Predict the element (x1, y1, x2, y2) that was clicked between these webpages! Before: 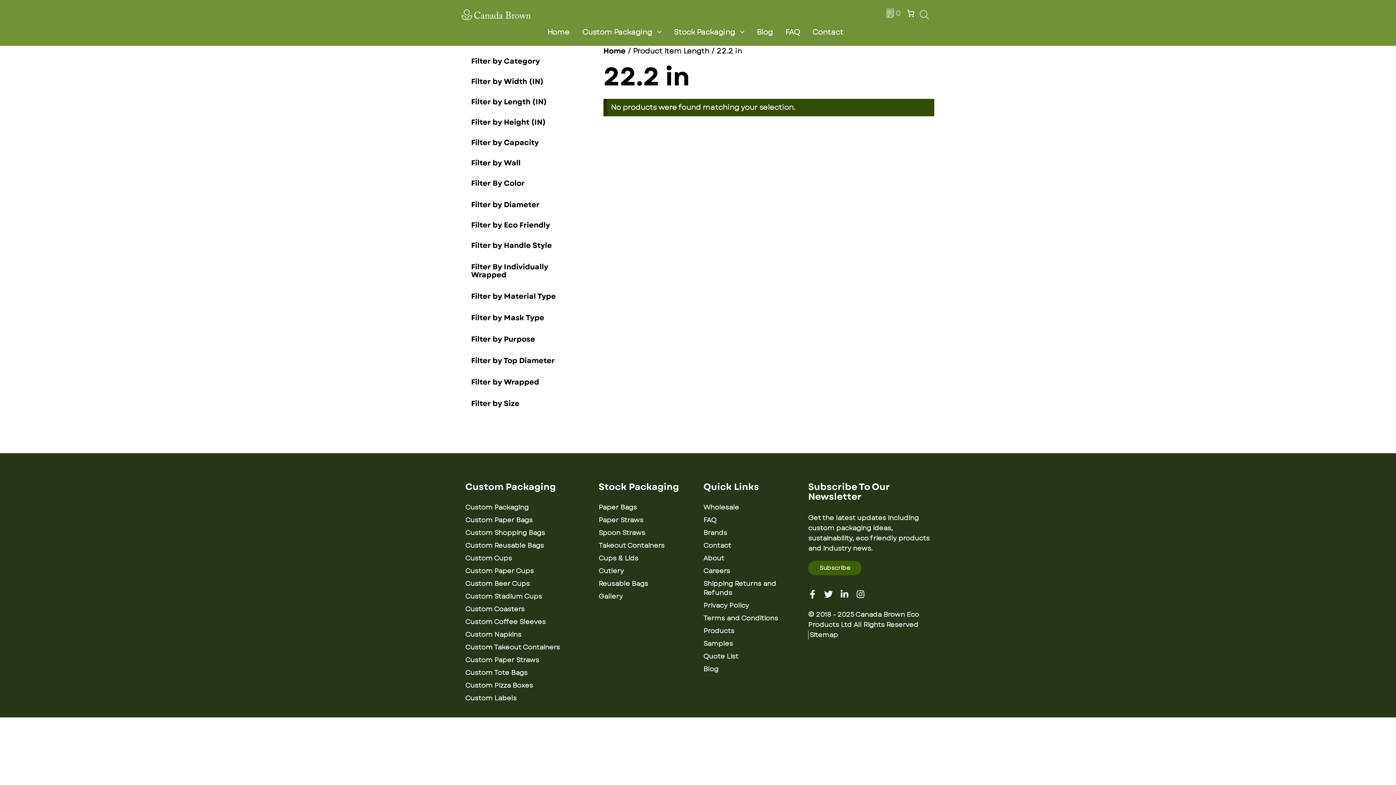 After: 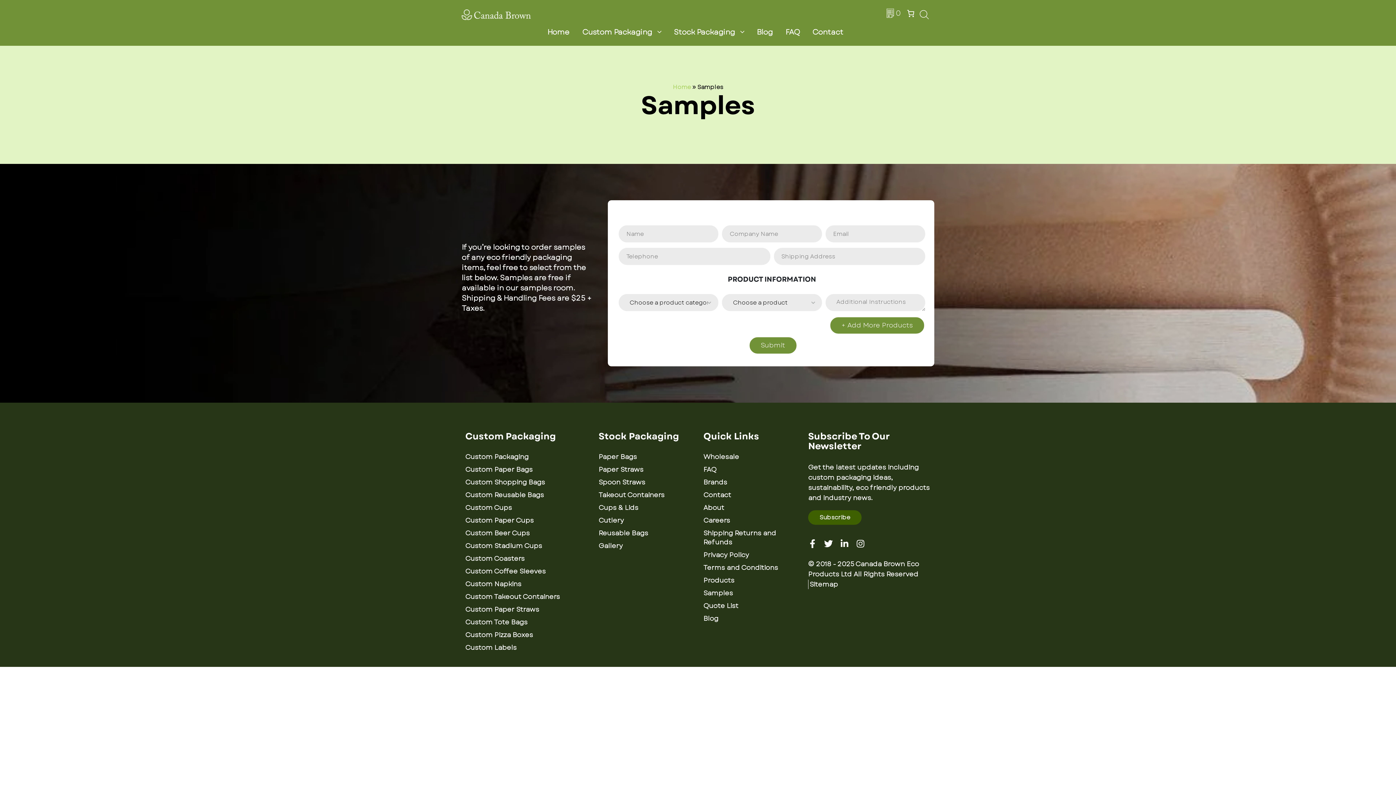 Action: label: Samples bbox: (703, 639, 733, 648)